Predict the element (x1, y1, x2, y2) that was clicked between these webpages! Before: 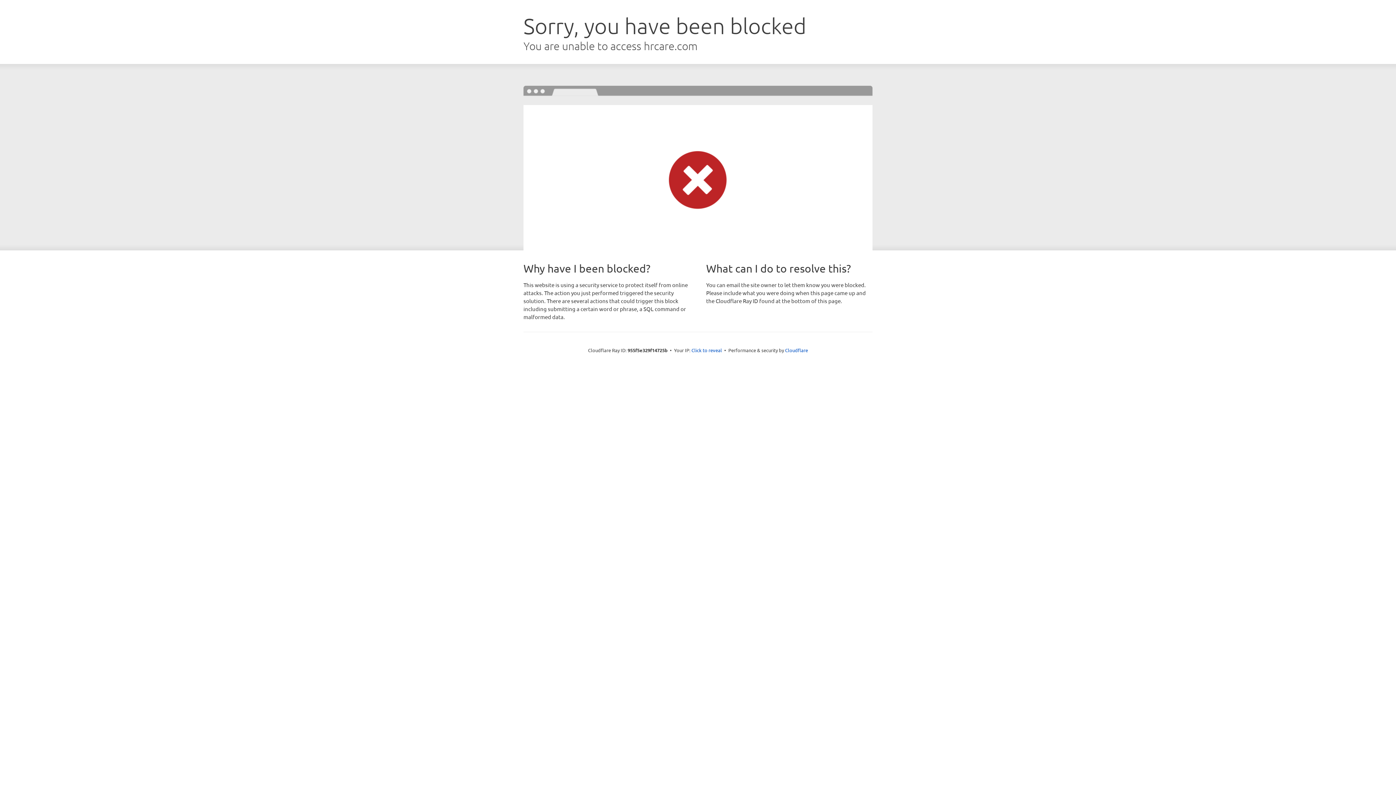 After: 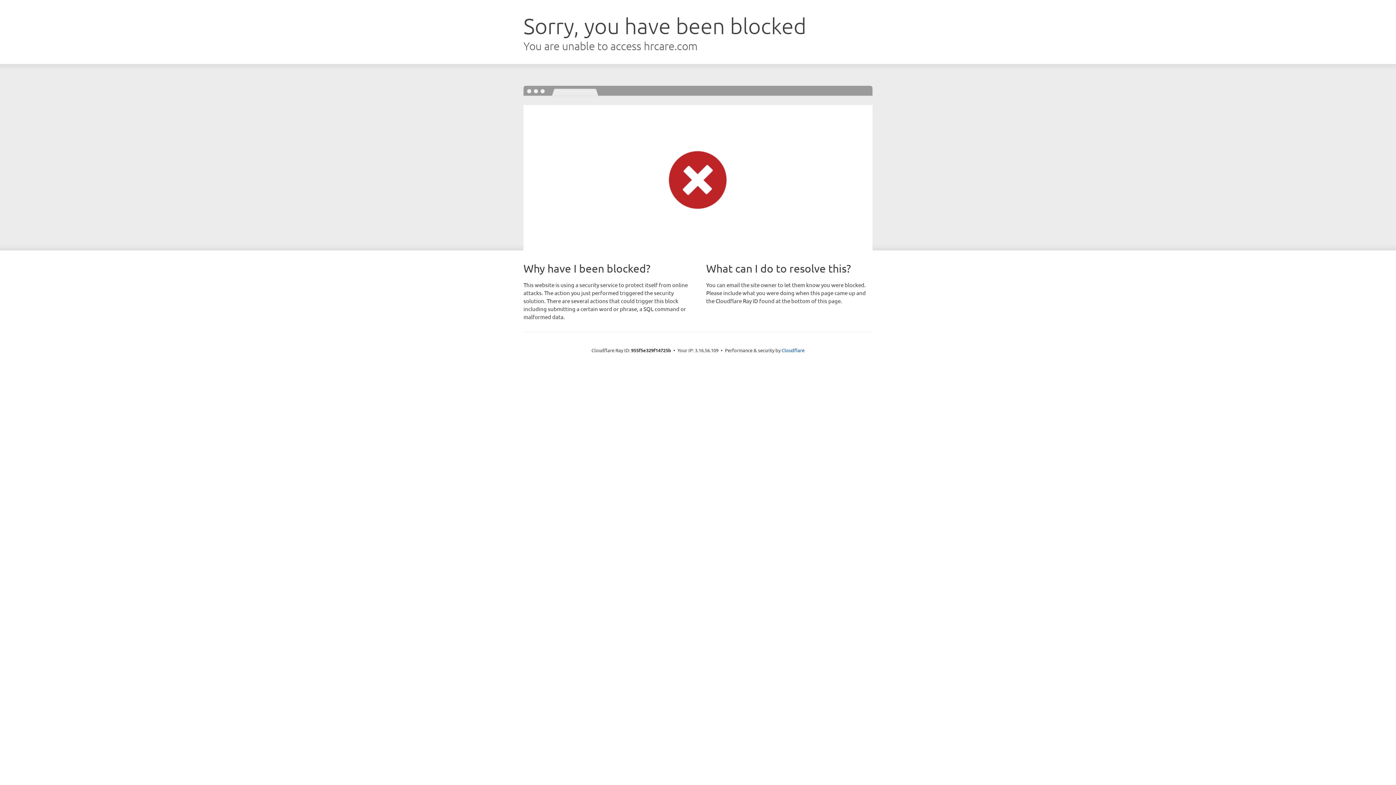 Action: label: Click to reveal bbox: (691, 346, 722, 353)